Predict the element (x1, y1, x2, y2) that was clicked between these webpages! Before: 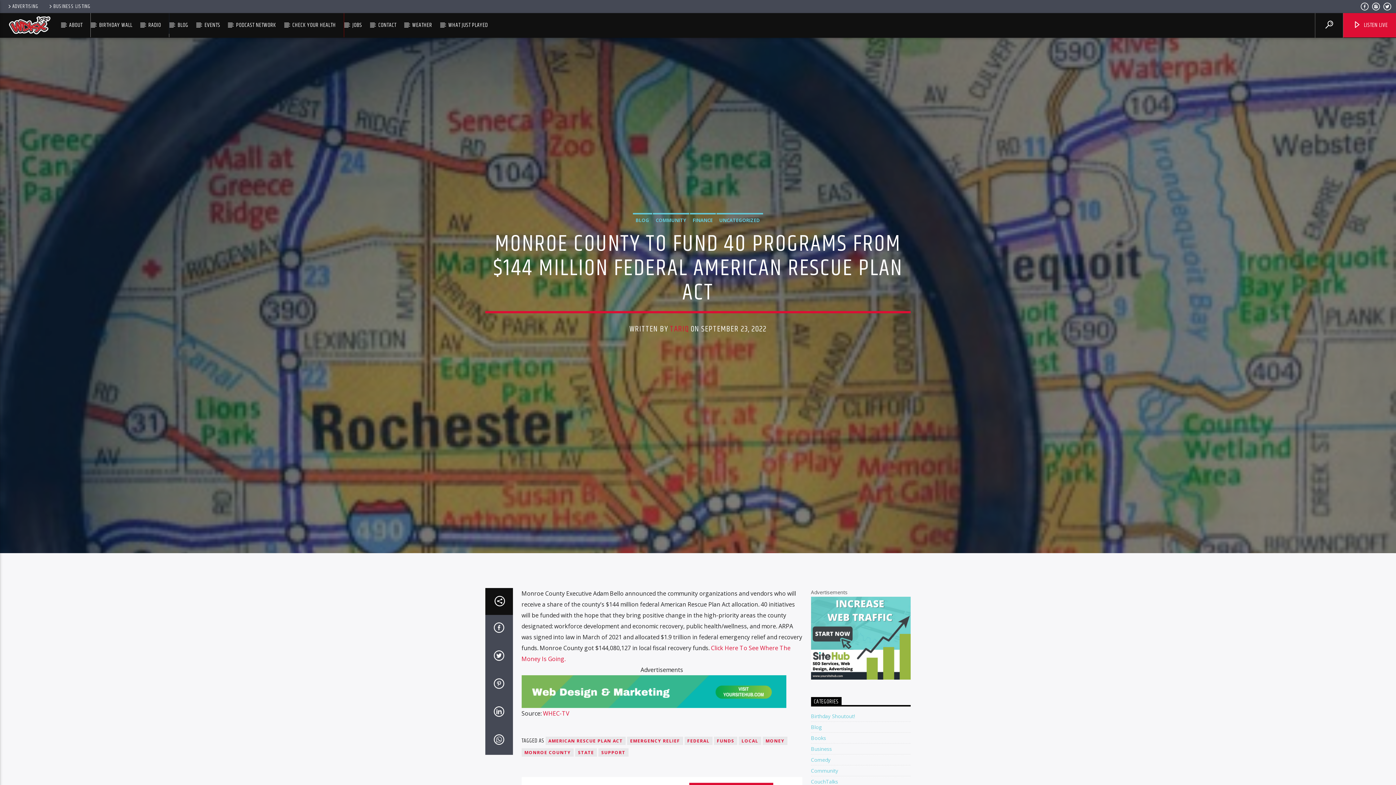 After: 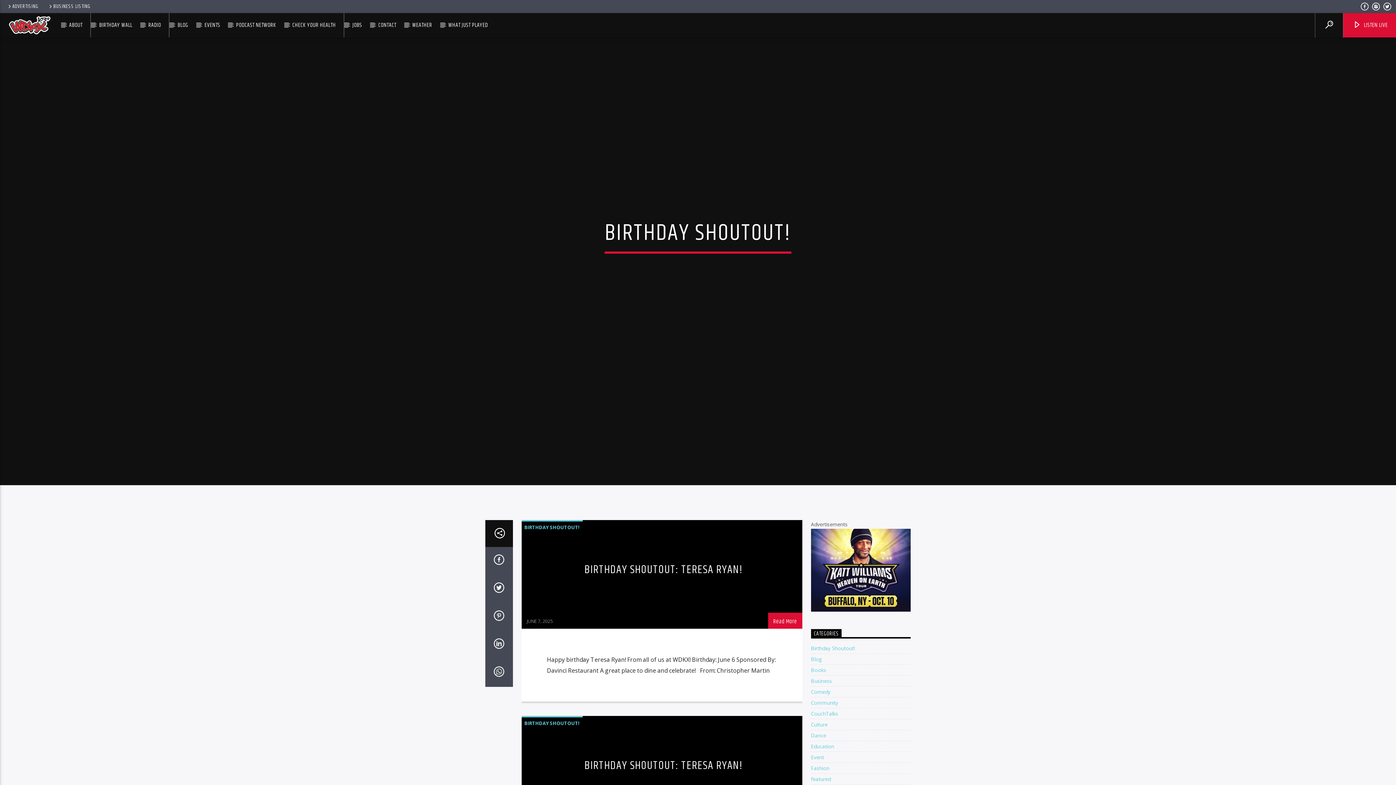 Action: label: Birthday Shoutout! bbox: (811, 712, 855, 719)